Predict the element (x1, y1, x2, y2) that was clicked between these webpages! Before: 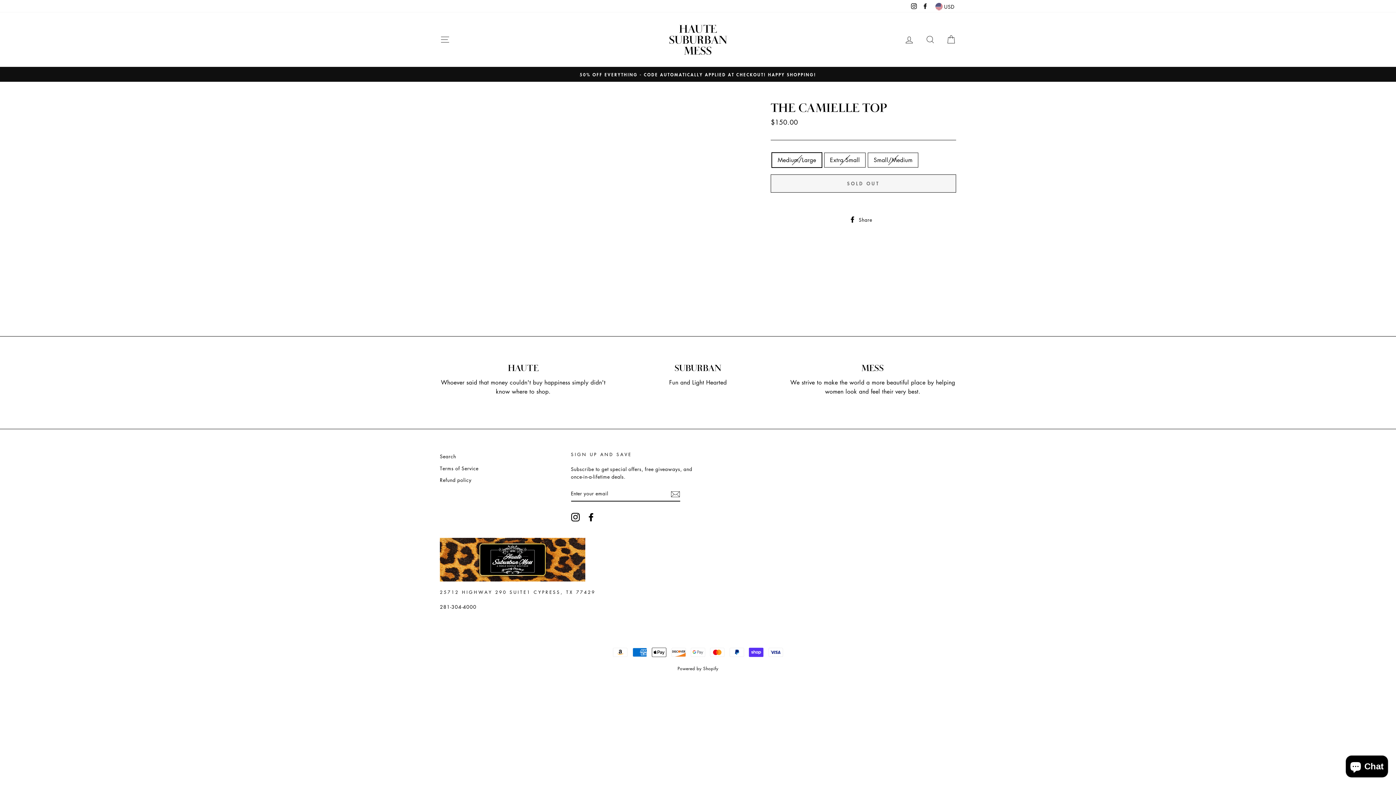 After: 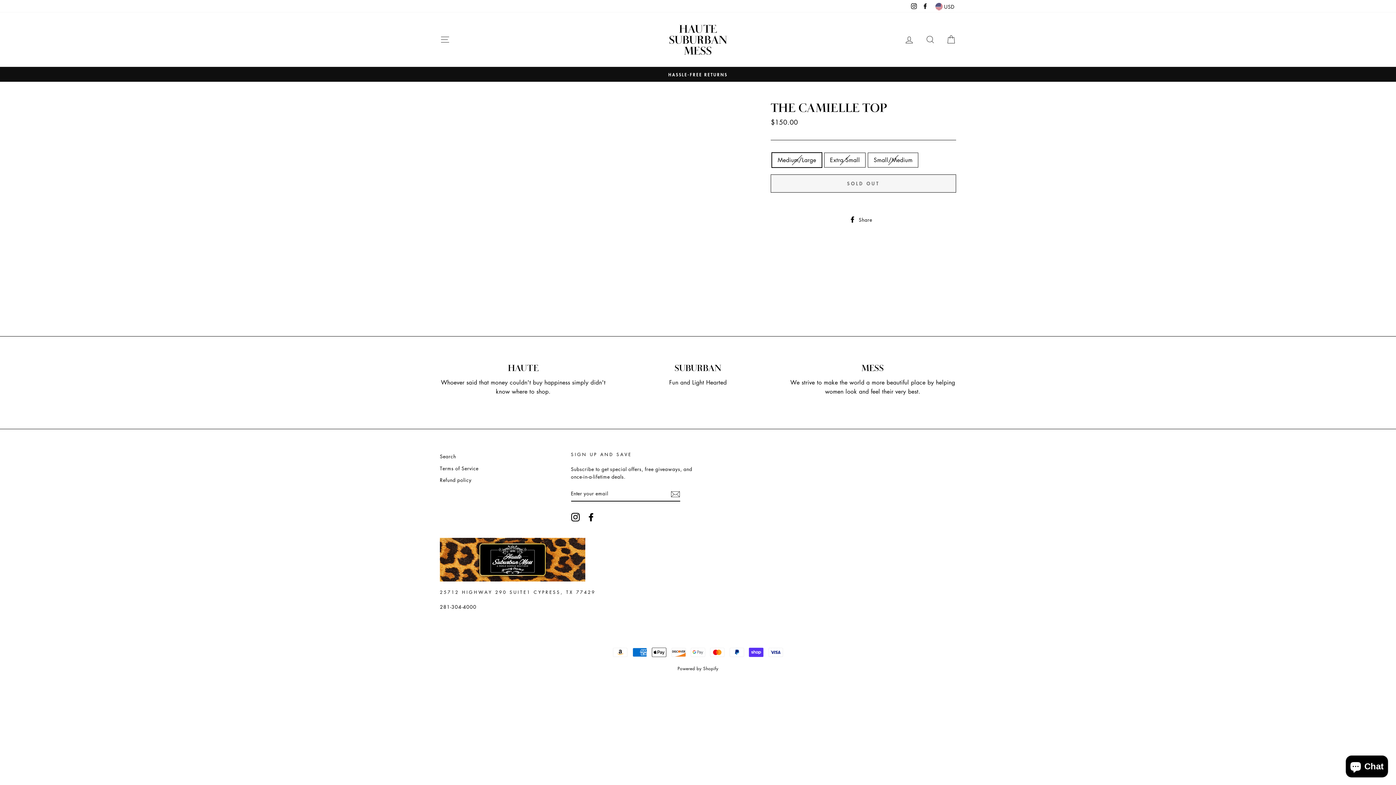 Action: label:  Share
Share on Facebook bbox: (849, 214, 877, 223)